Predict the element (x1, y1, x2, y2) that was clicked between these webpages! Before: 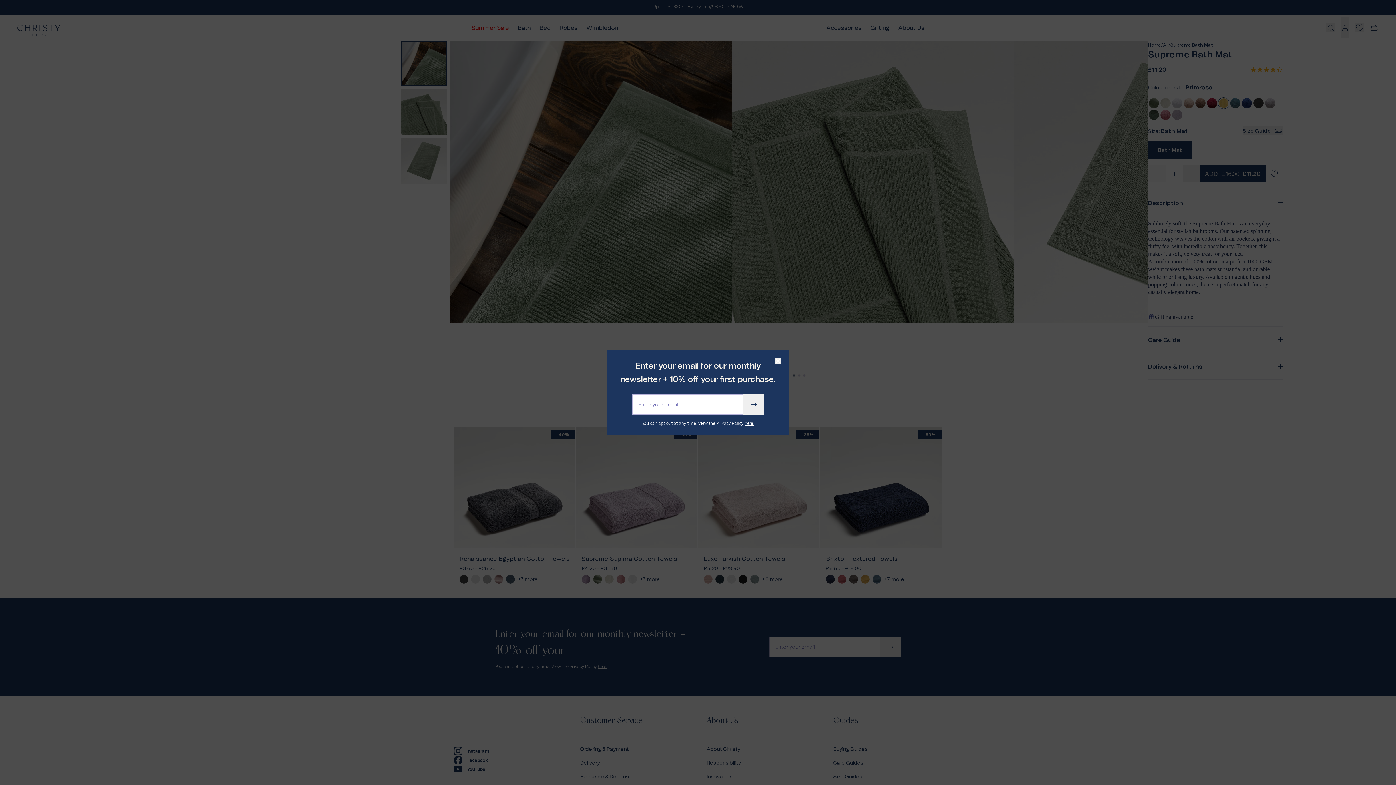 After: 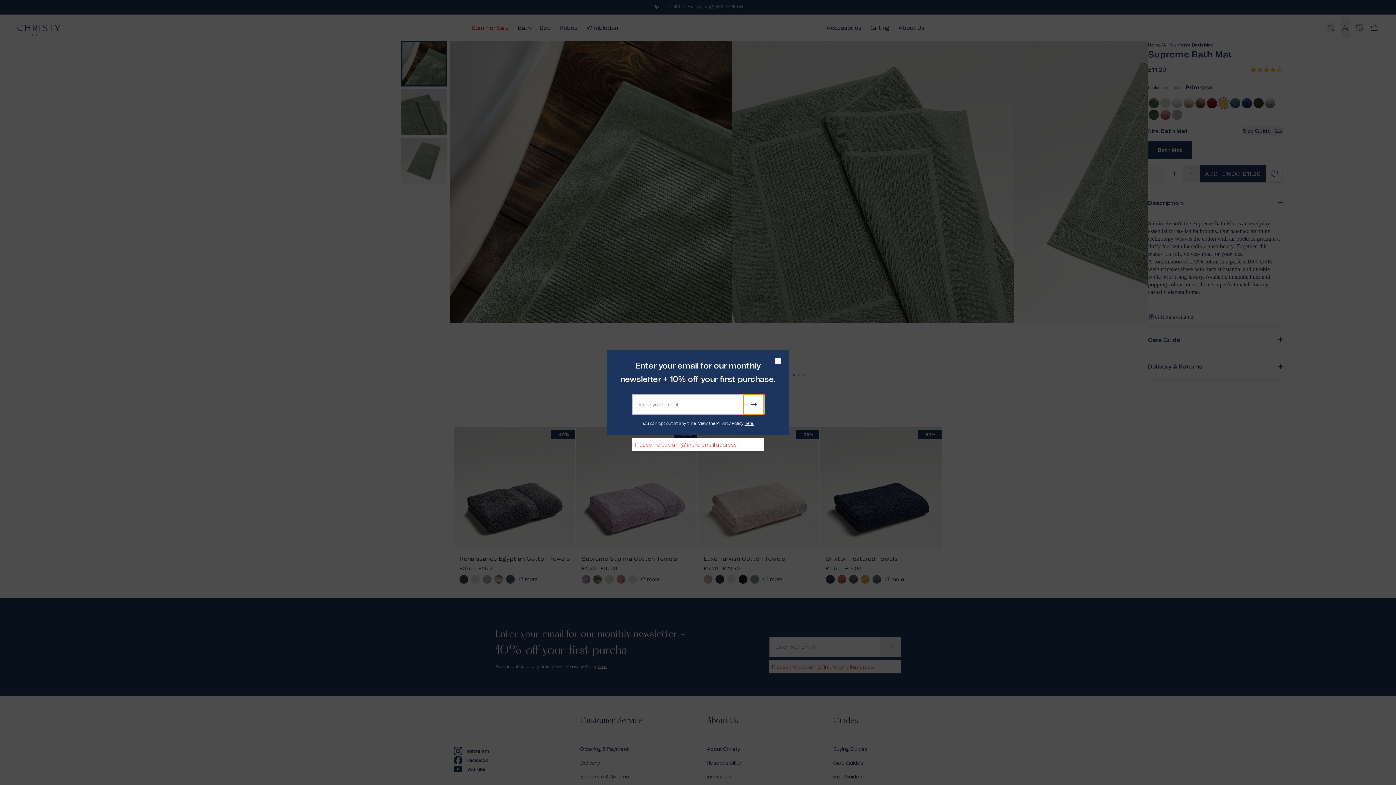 Action: label: Subscribe bbox: (743, 394, 764, 414)